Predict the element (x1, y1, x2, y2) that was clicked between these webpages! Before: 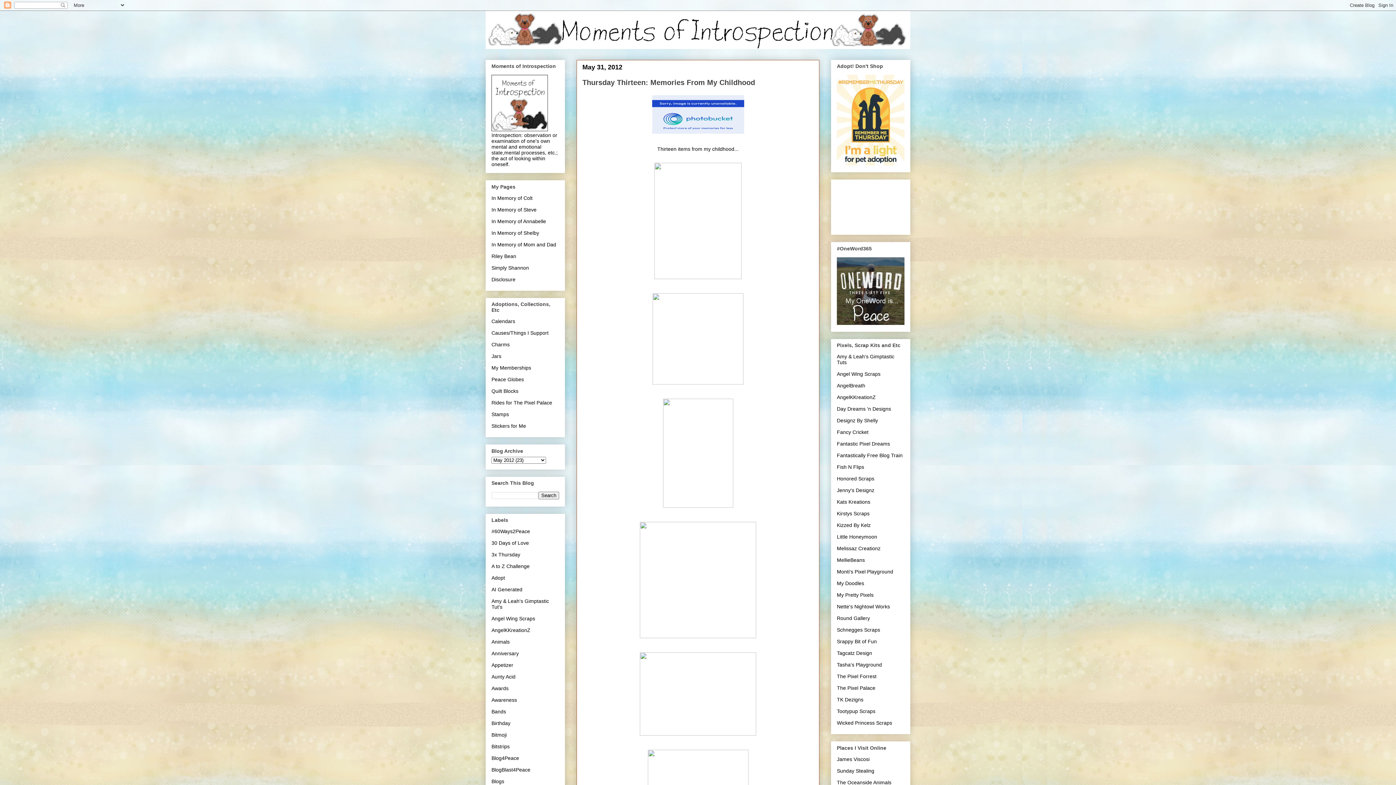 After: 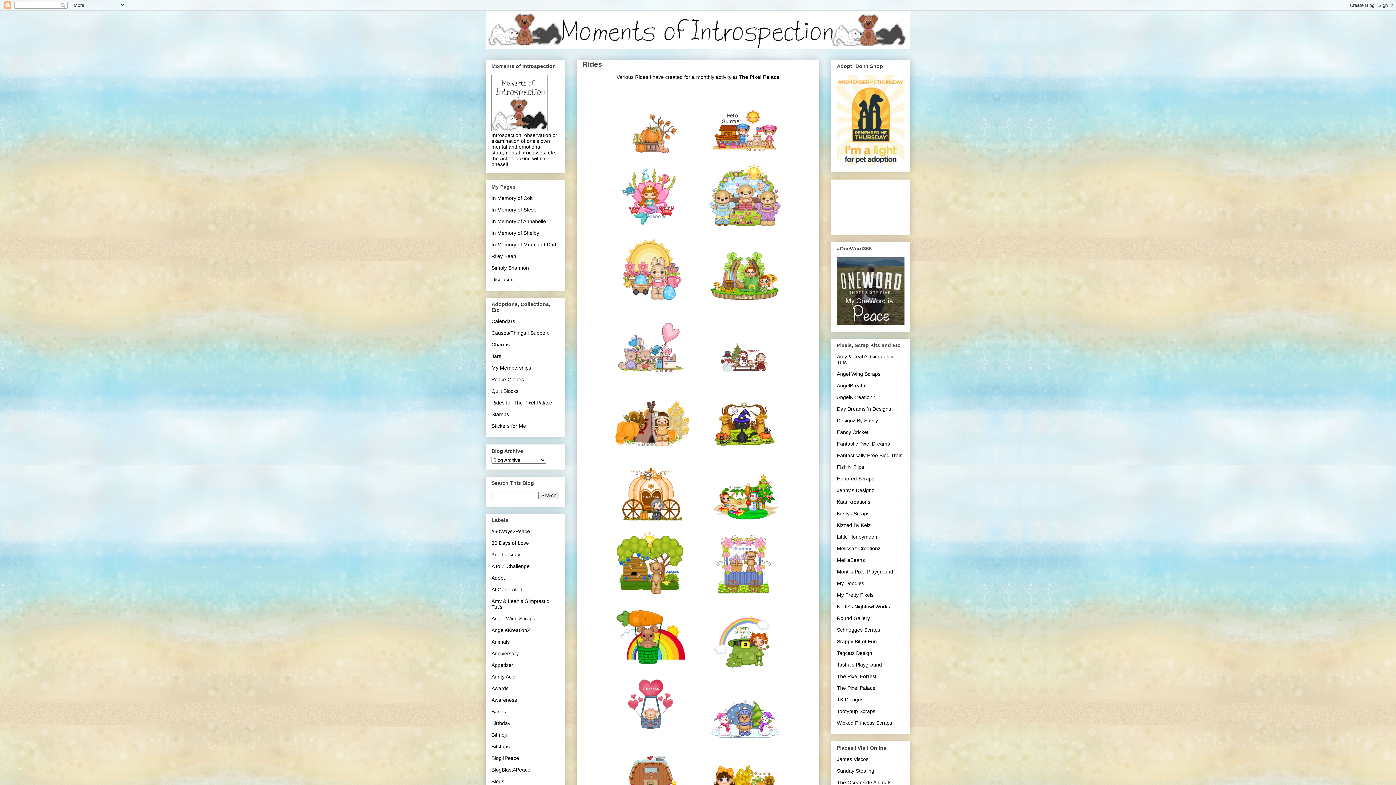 Action: bbox: (491, 400, 552, 405) label: Rides for The Pixel Palace